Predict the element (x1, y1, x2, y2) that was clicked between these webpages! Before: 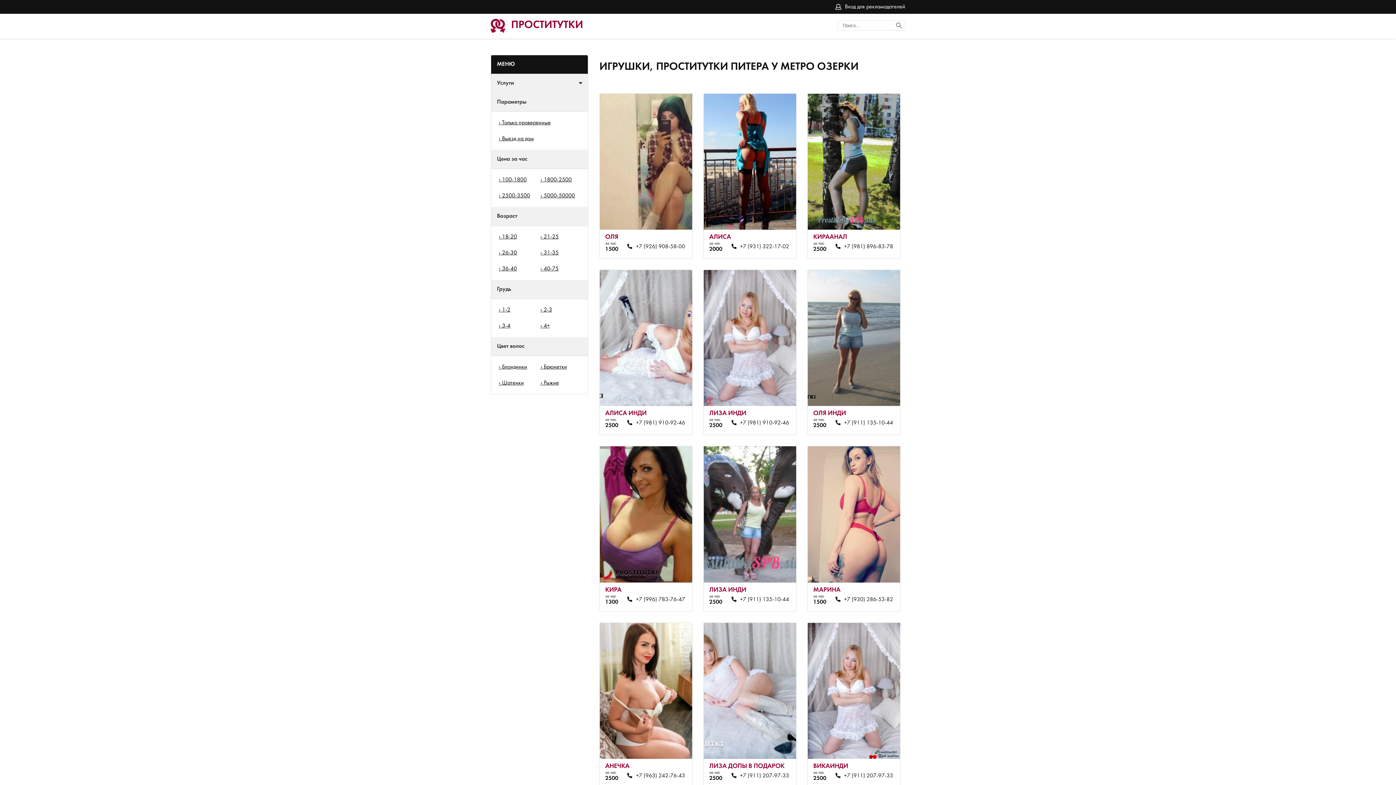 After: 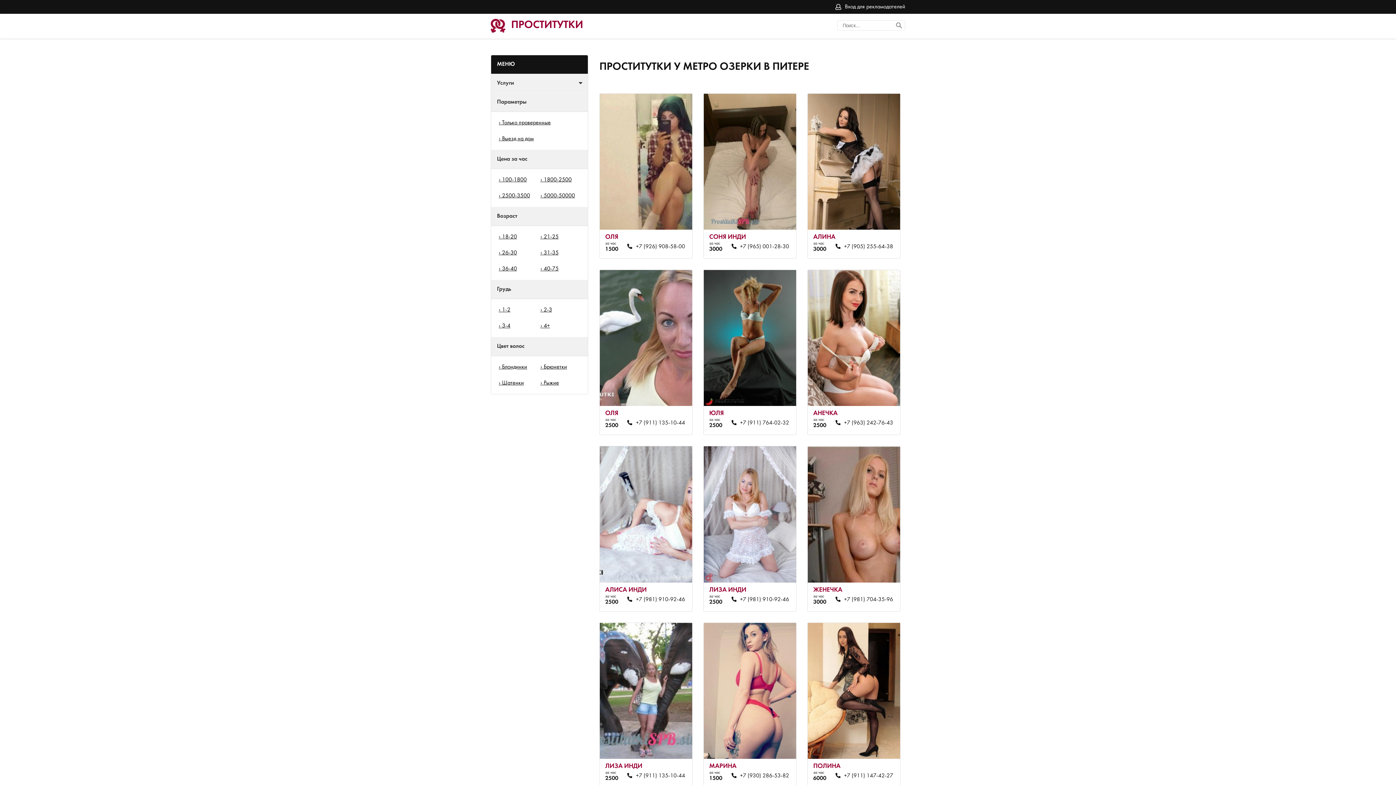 Action: bbox: (490, 18, 694, 31) label: ПРОСТИТУТКИ